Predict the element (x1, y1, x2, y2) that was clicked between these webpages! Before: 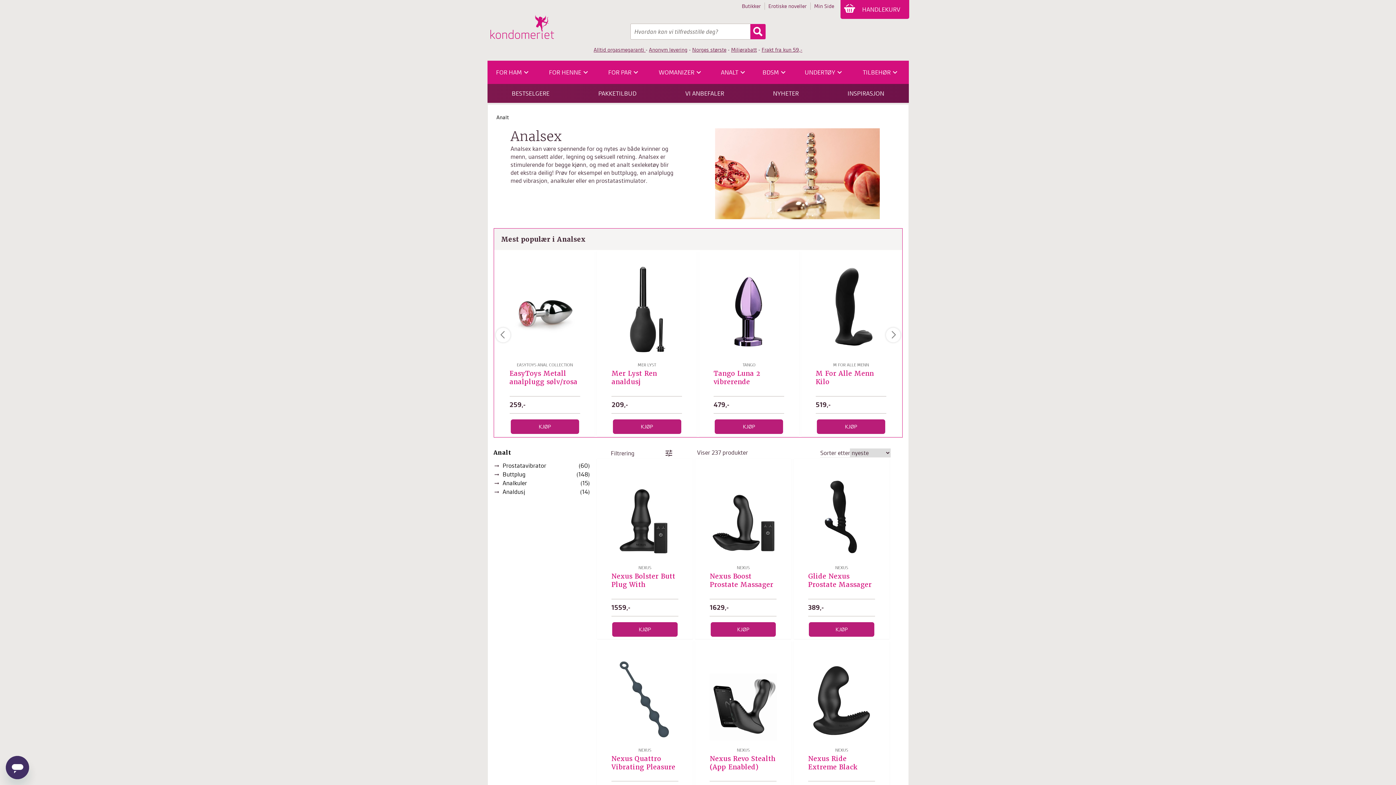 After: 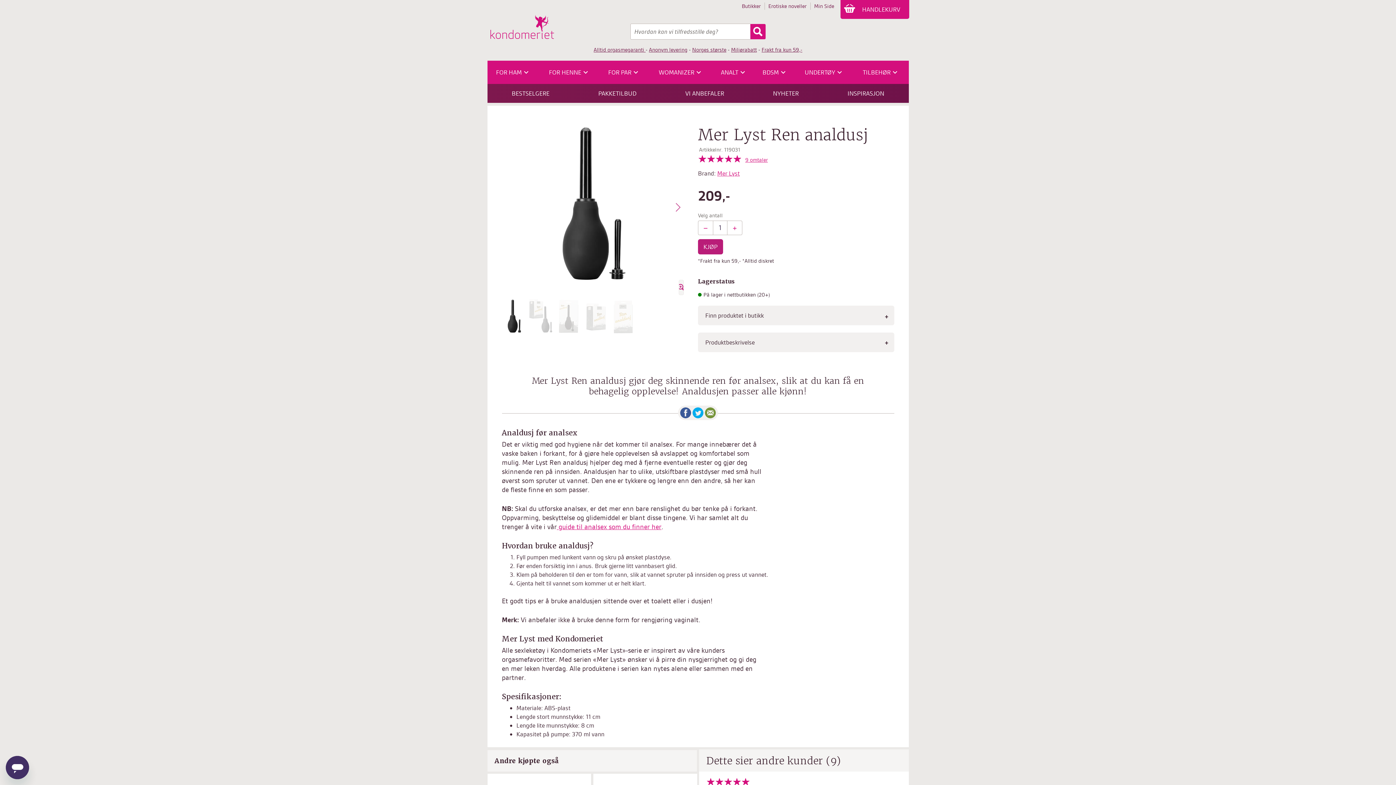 Action: bbox: (597, 362, 697, 368) label: MER LYST